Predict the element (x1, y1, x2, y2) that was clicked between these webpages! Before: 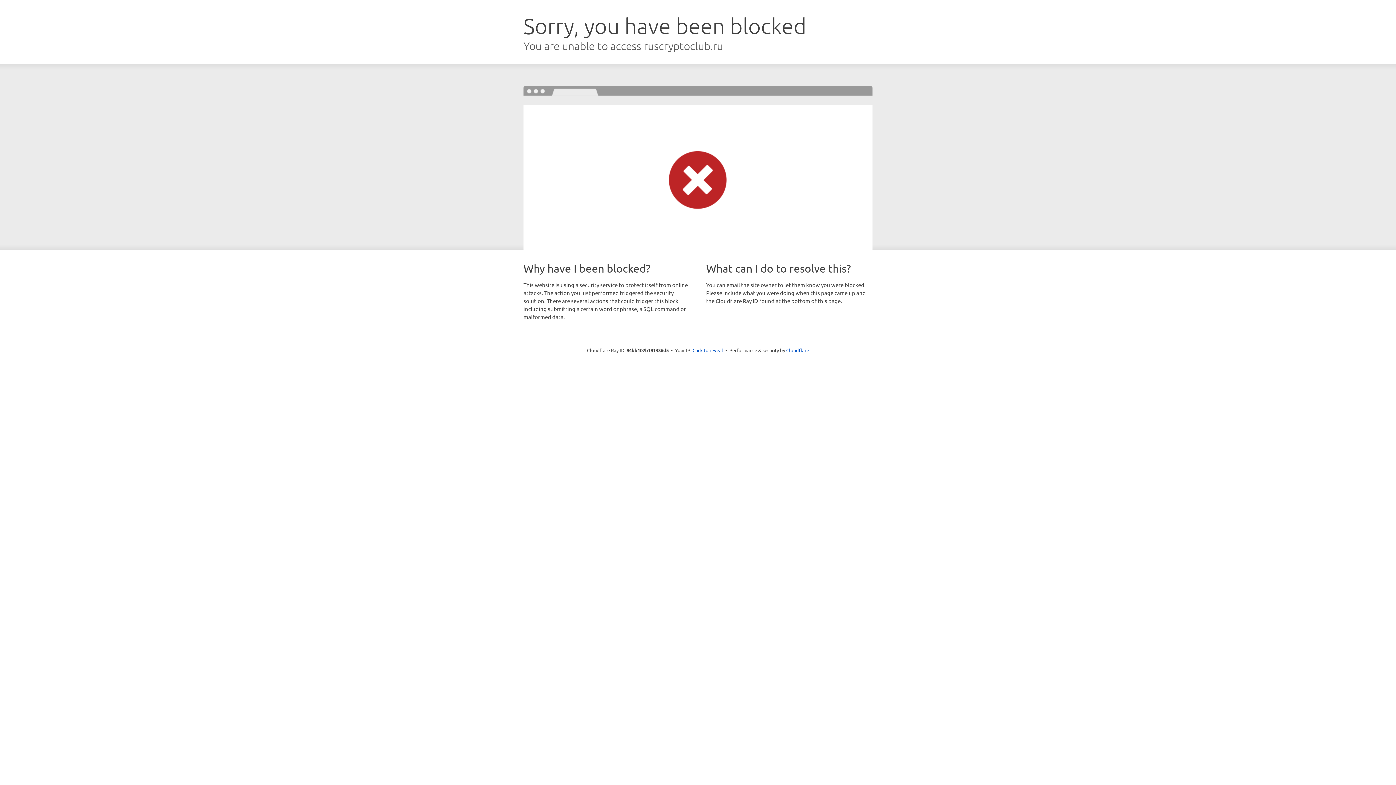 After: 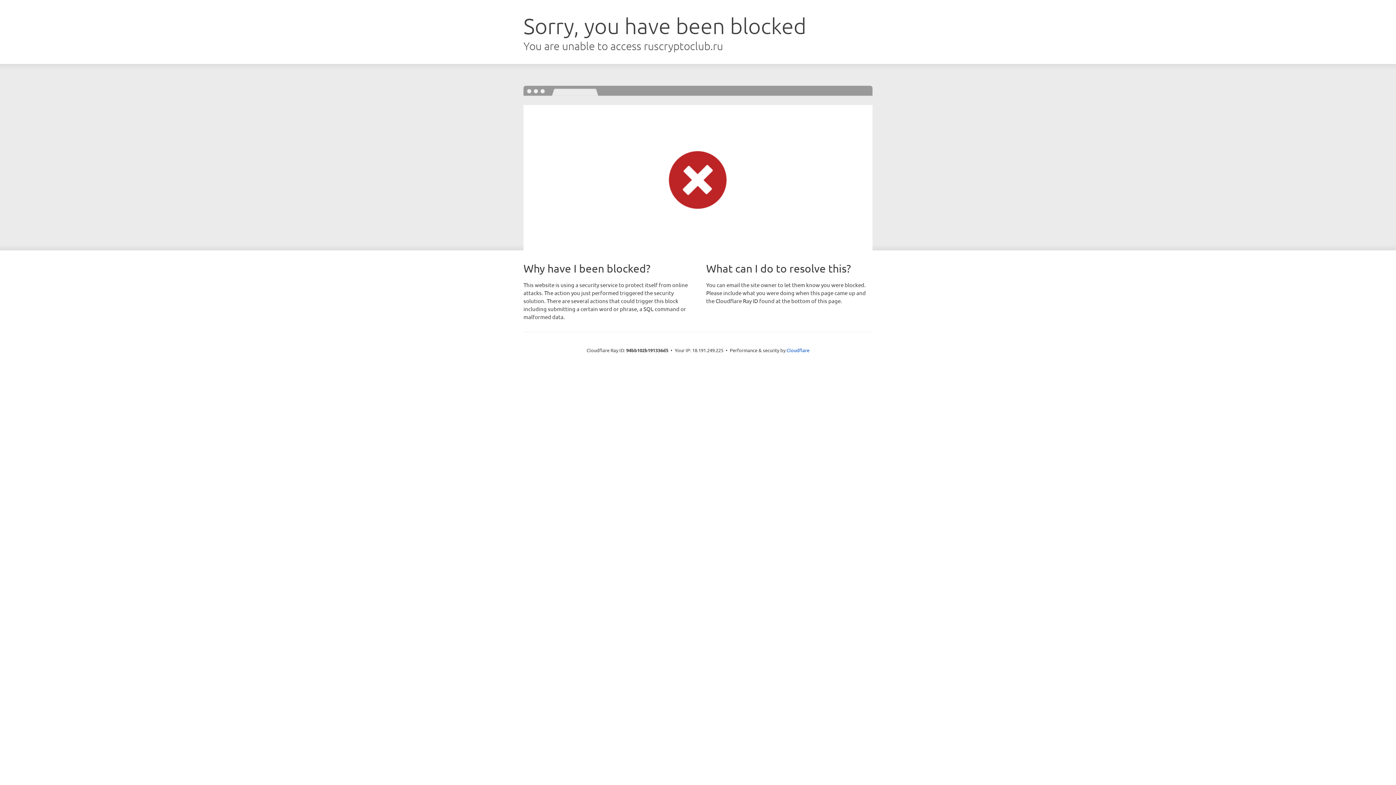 Action: bbox: (692, 346, 723, 353) label: Click to reveal